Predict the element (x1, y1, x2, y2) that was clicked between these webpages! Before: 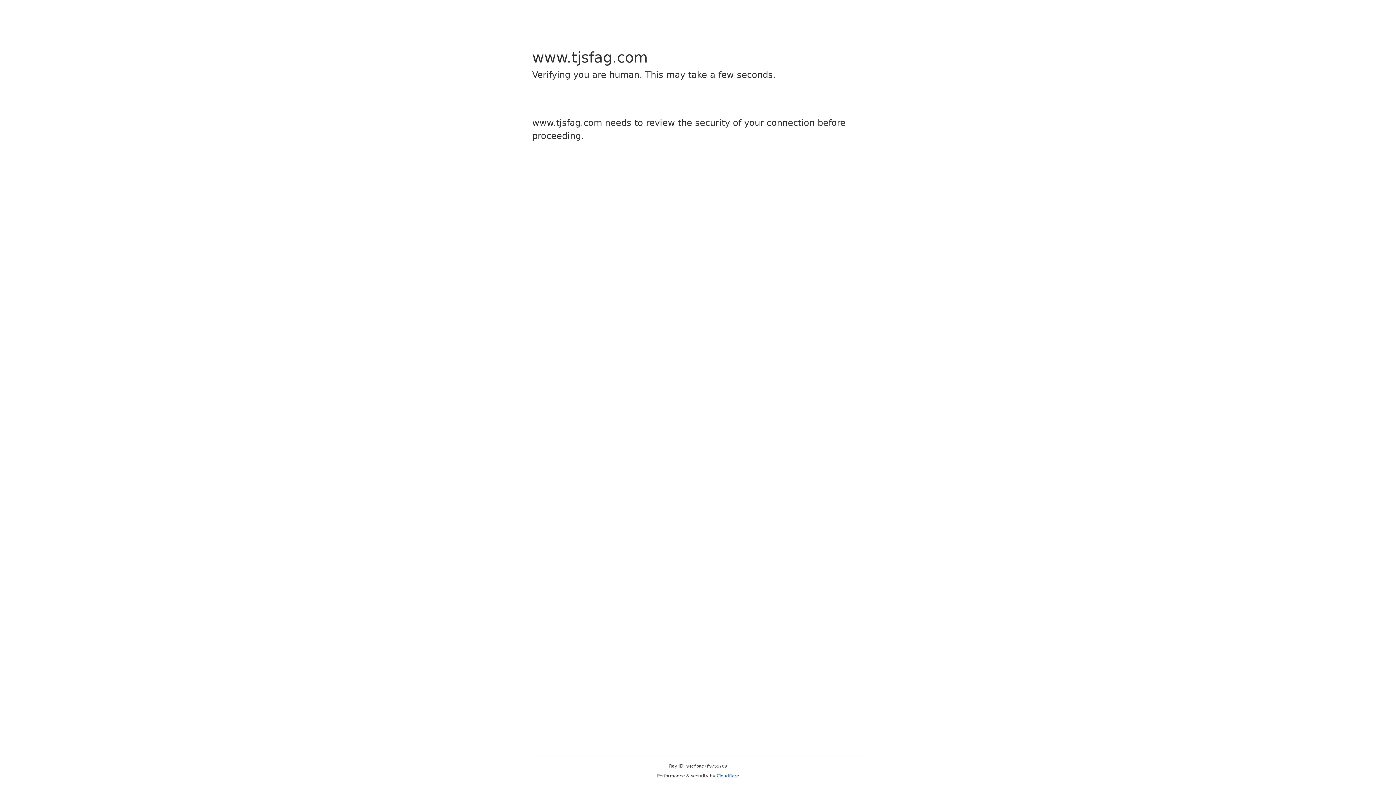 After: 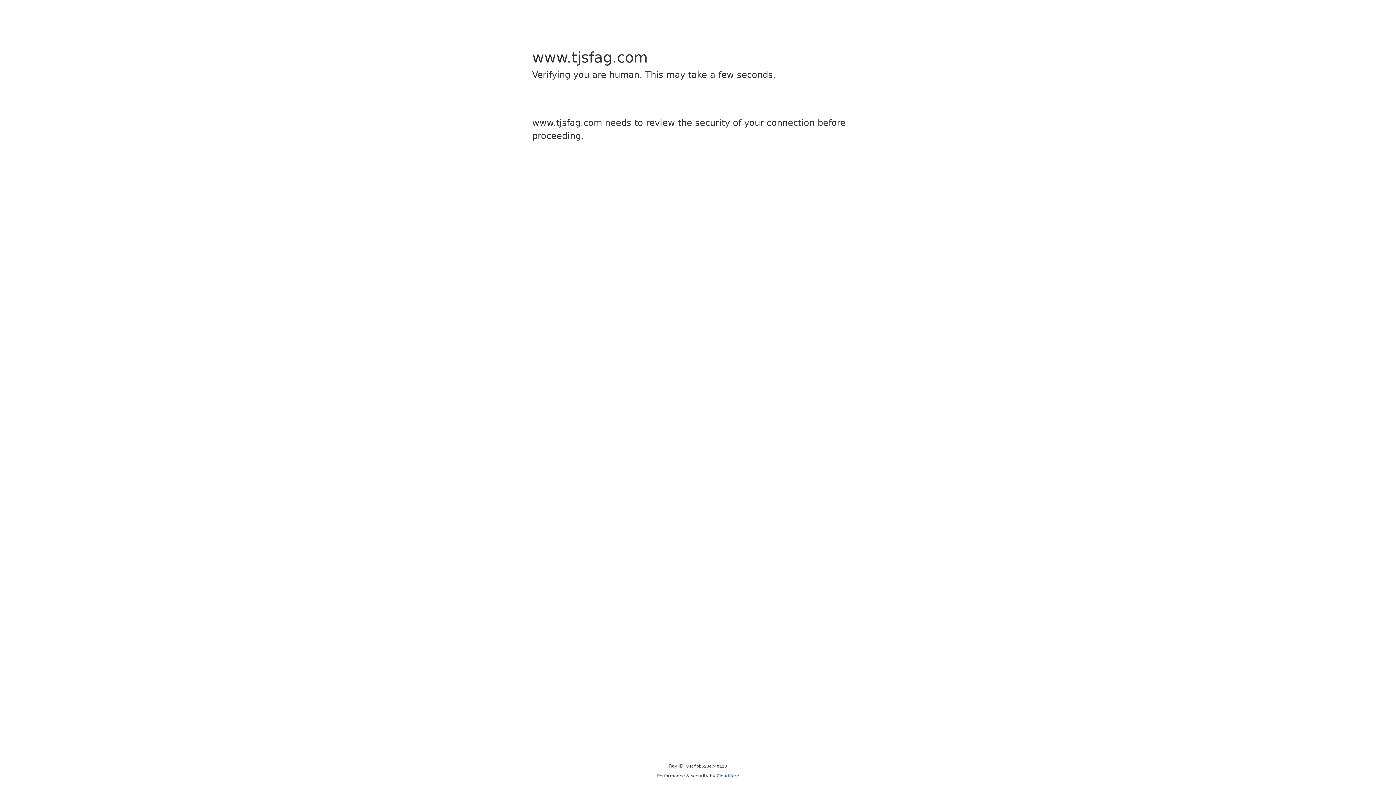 Action: bbox: (716, 773, 739, 778) label: Cloudflare